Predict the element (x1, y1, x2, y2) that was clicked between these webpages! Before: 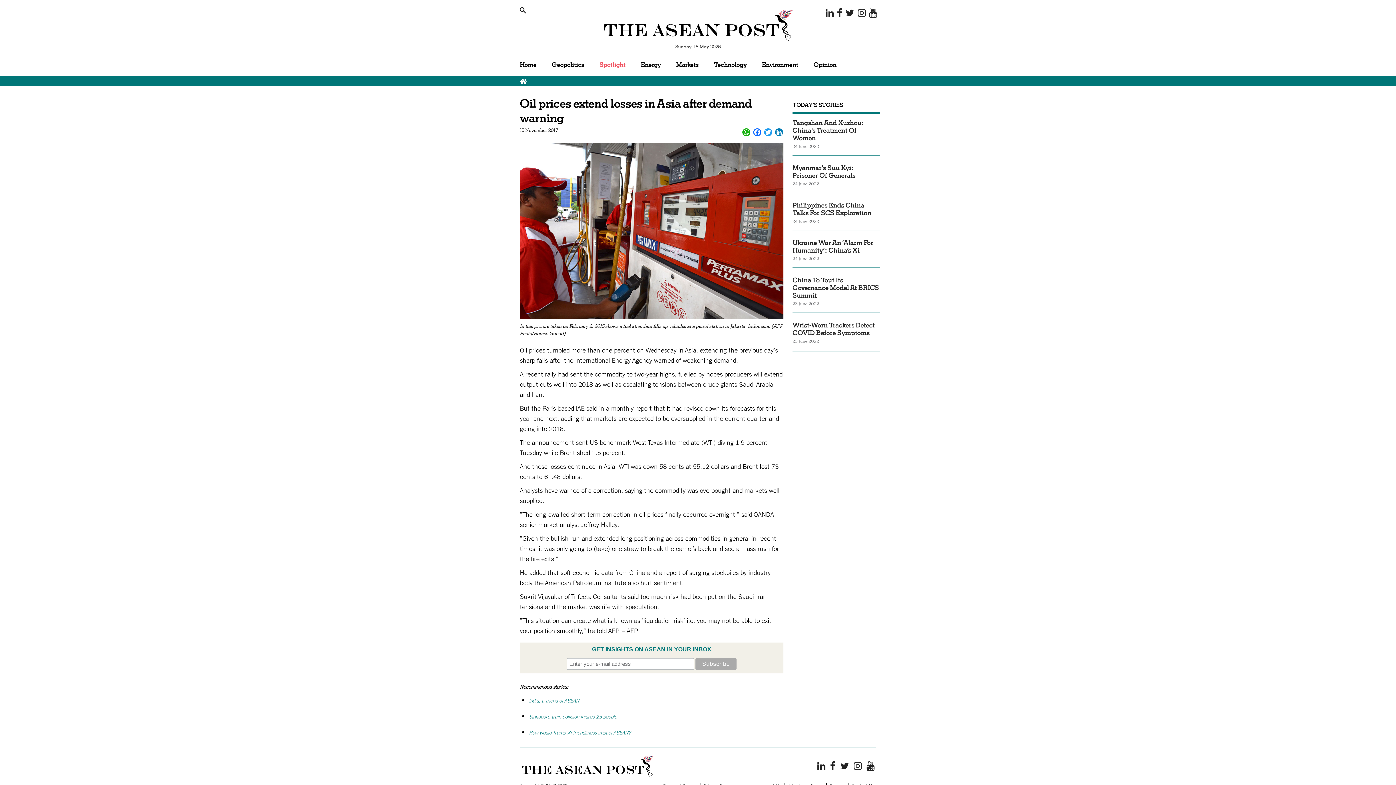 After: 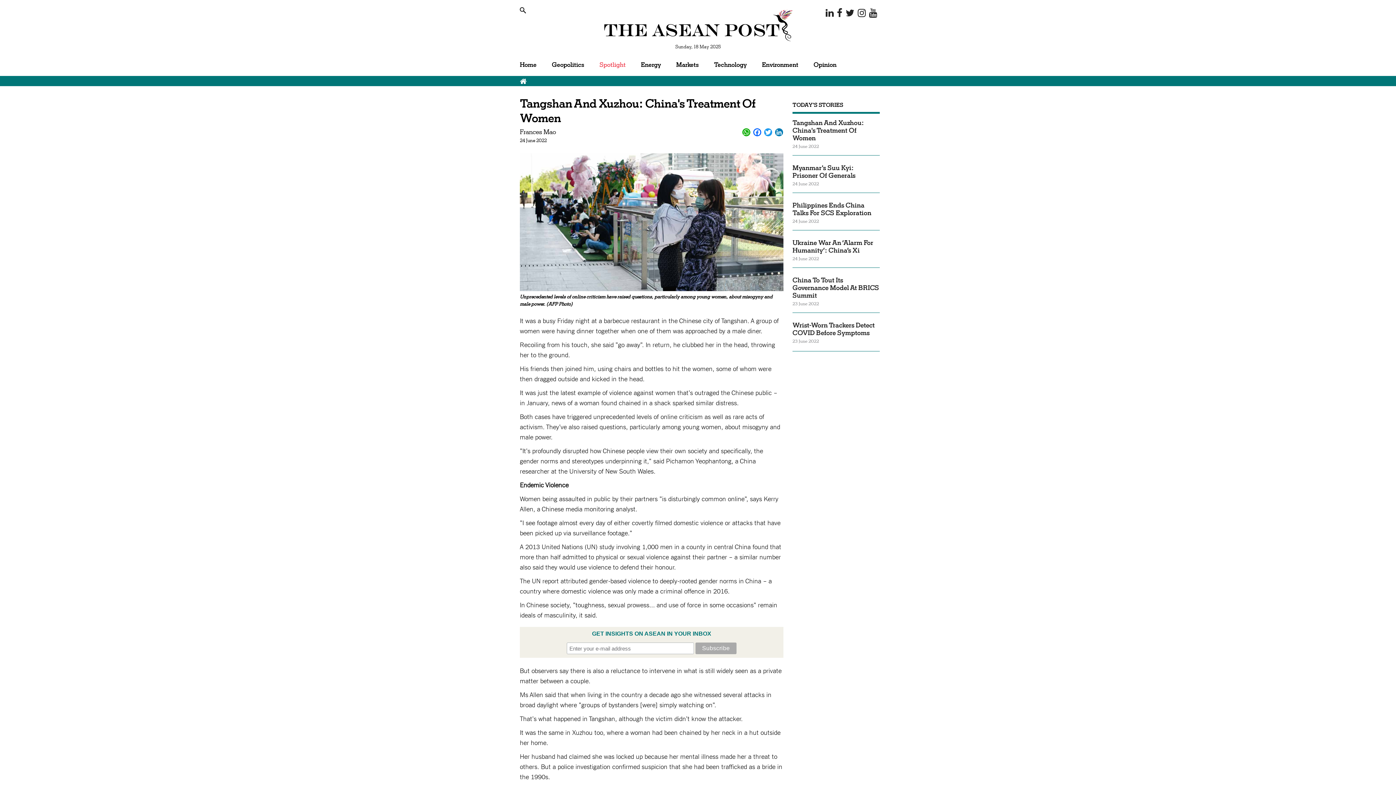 Action: bbox: (792, 119, 880, 142) label: Tangshan And Xuzhou: China's Treatment Of Women